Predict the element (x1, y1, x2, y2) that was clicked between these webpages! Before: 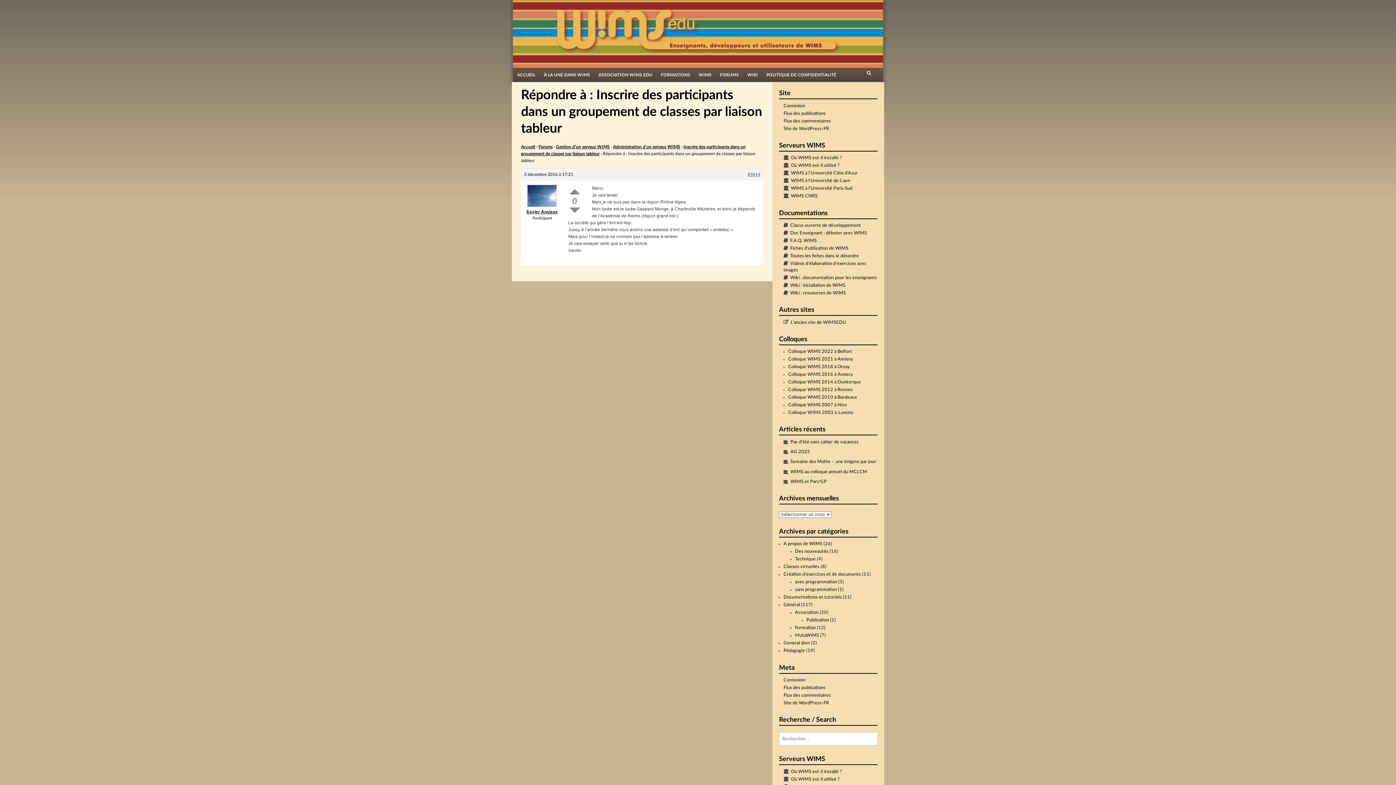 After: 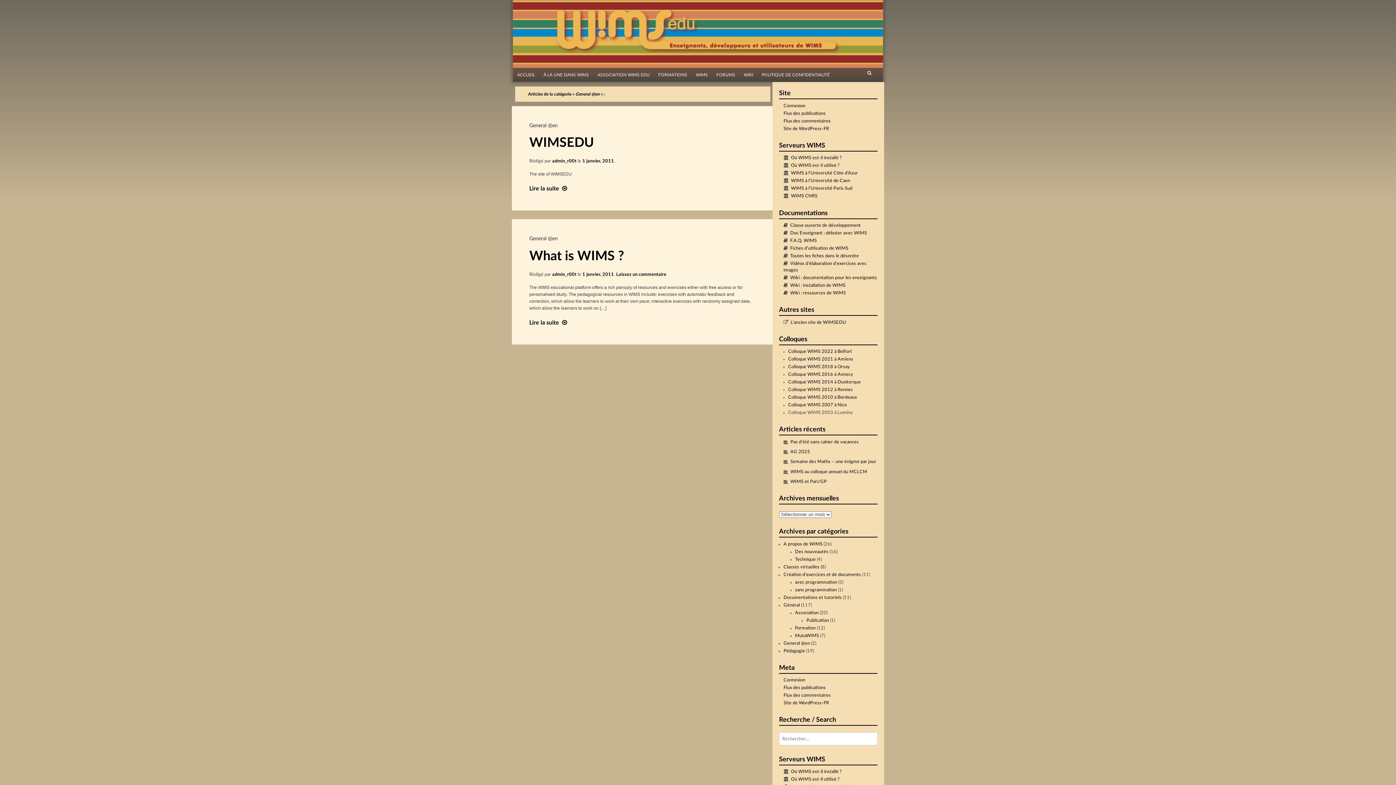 Action: bbox: (783, 641, 810, 645) label: General @en